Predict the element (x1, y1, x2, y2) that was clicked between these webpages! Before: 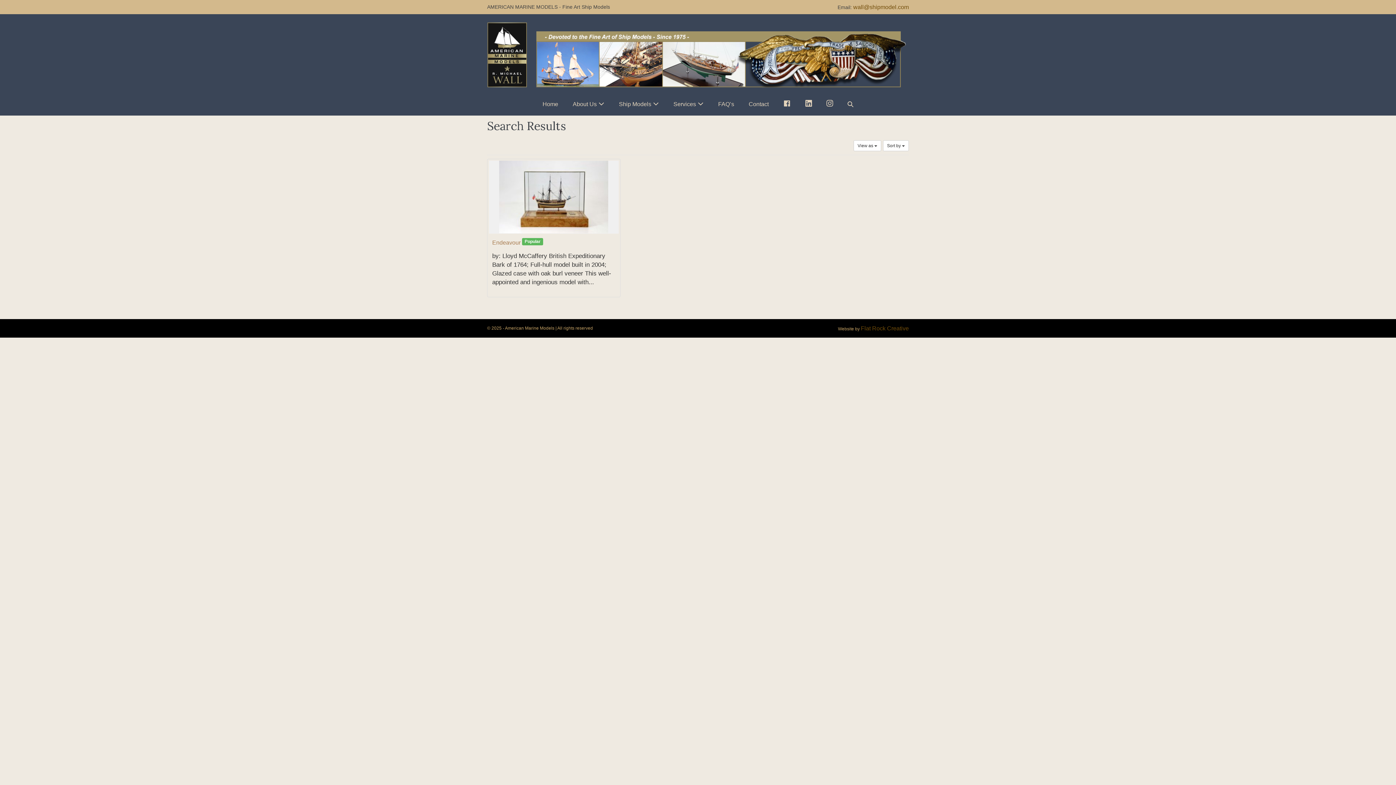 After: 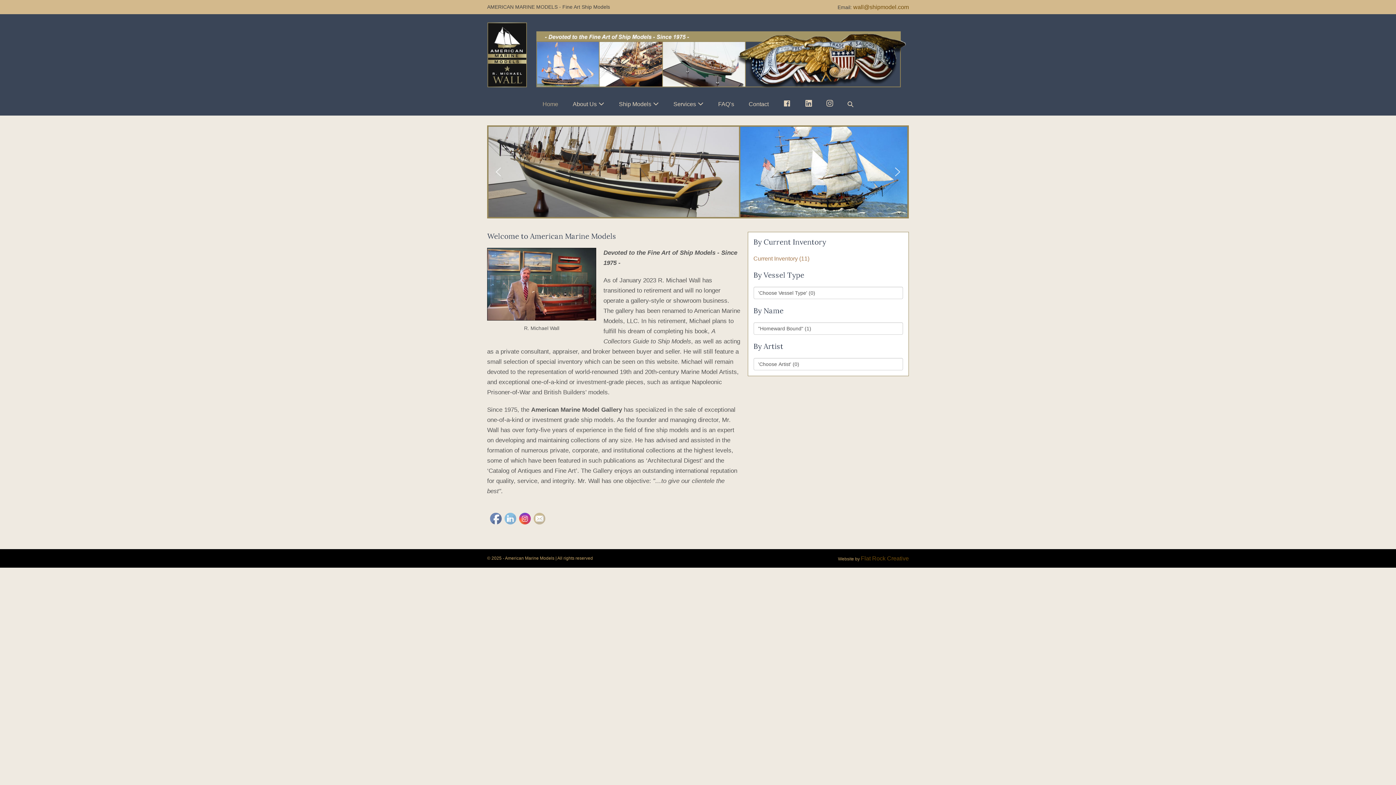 Action: bbox: (535, 95, 565, 112) label: Home